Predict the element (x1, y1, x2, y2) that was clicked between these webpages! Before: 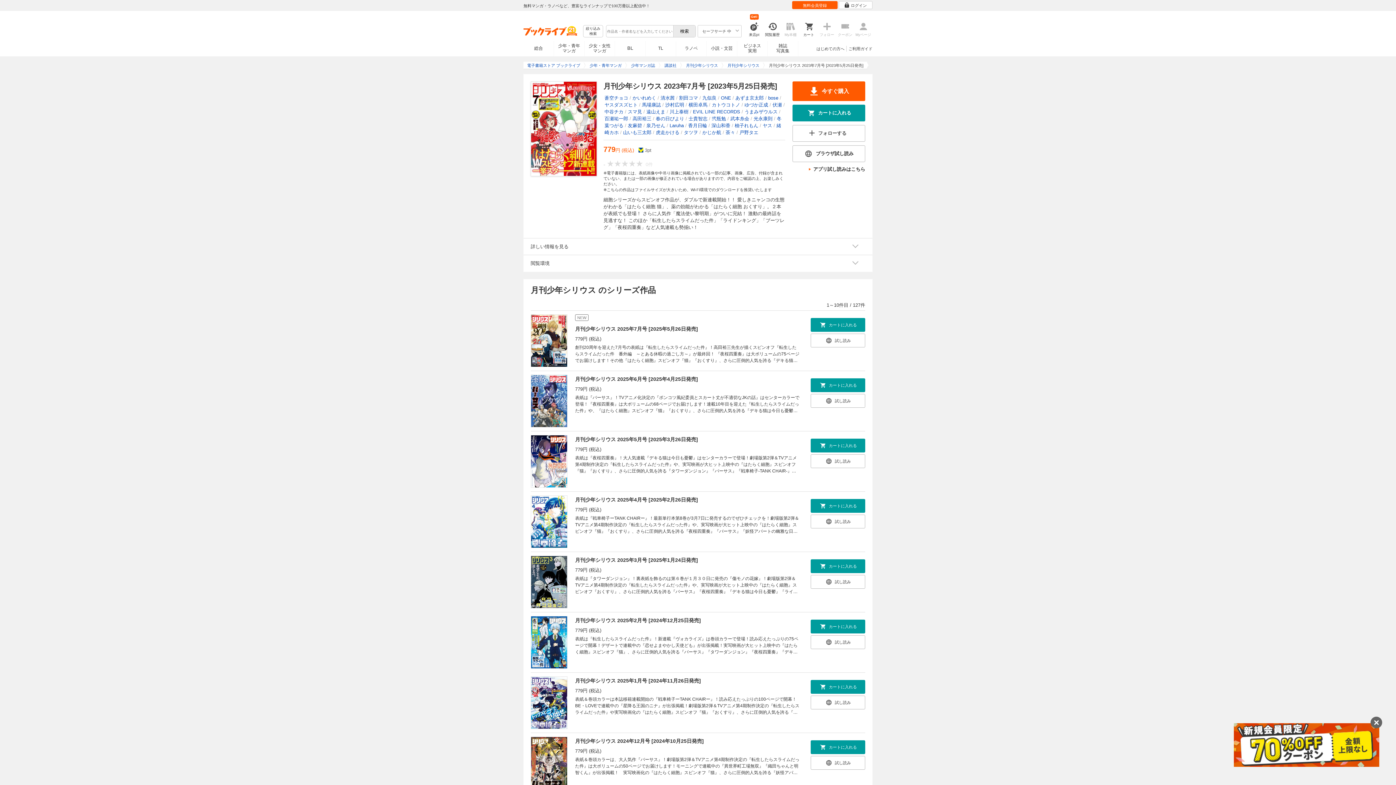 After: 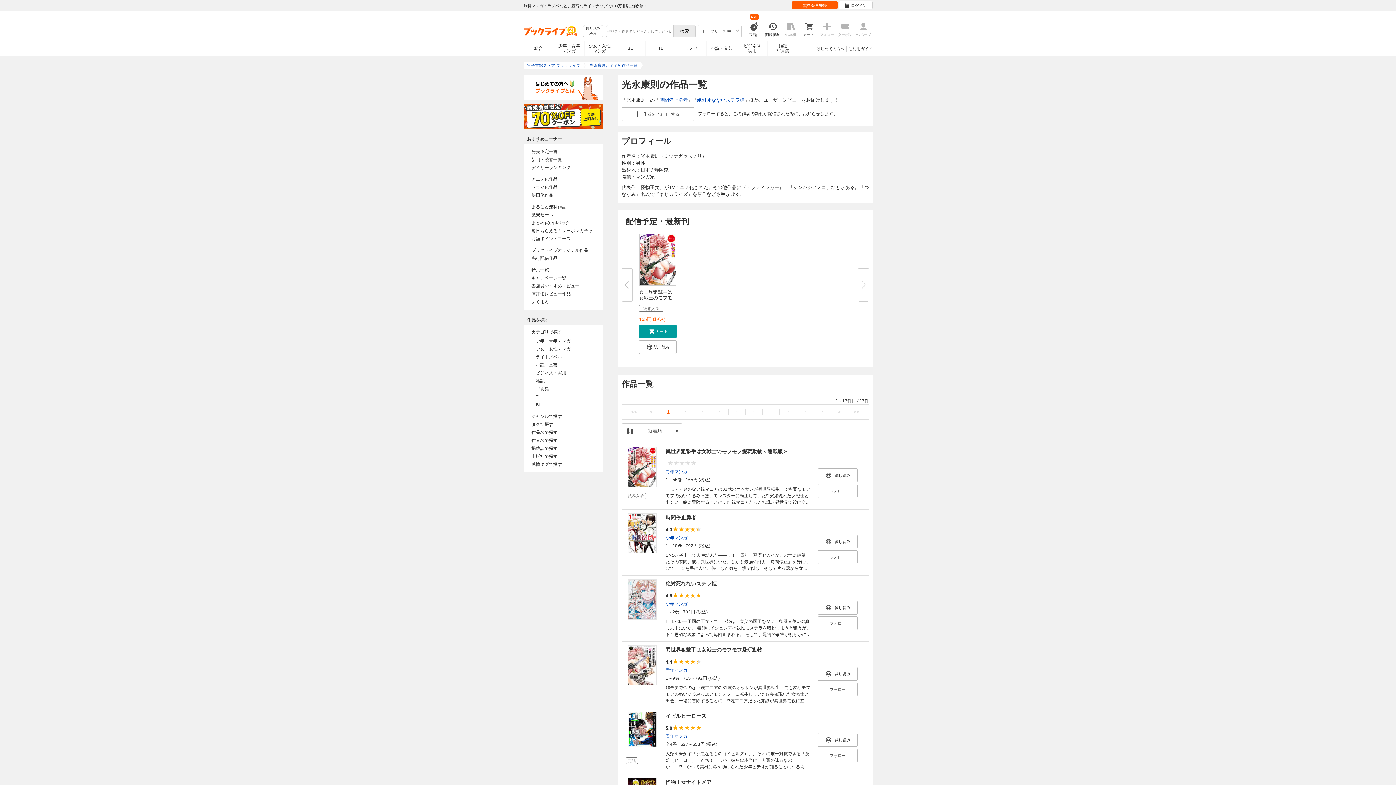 Action: label: 光永康則 bbox: (753, 116, 772, 121)